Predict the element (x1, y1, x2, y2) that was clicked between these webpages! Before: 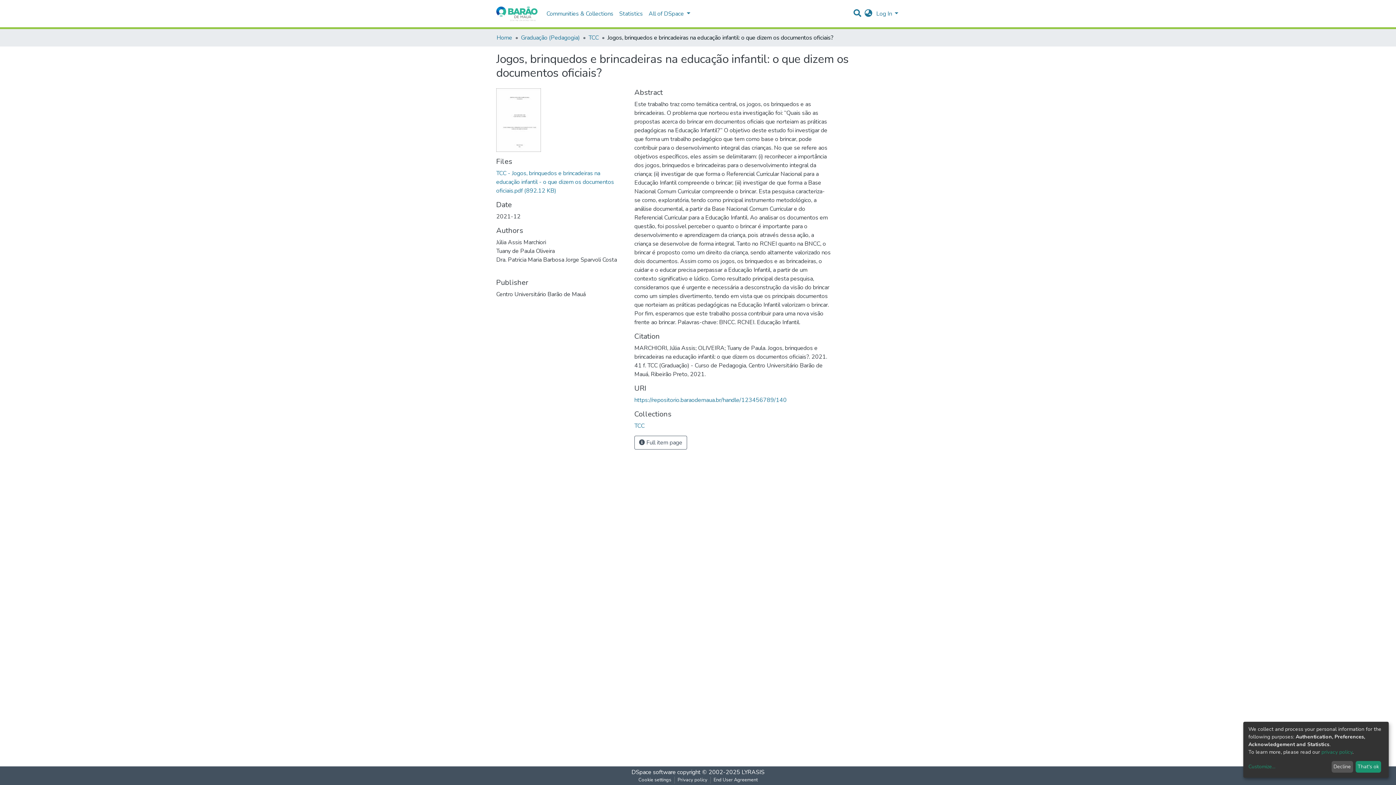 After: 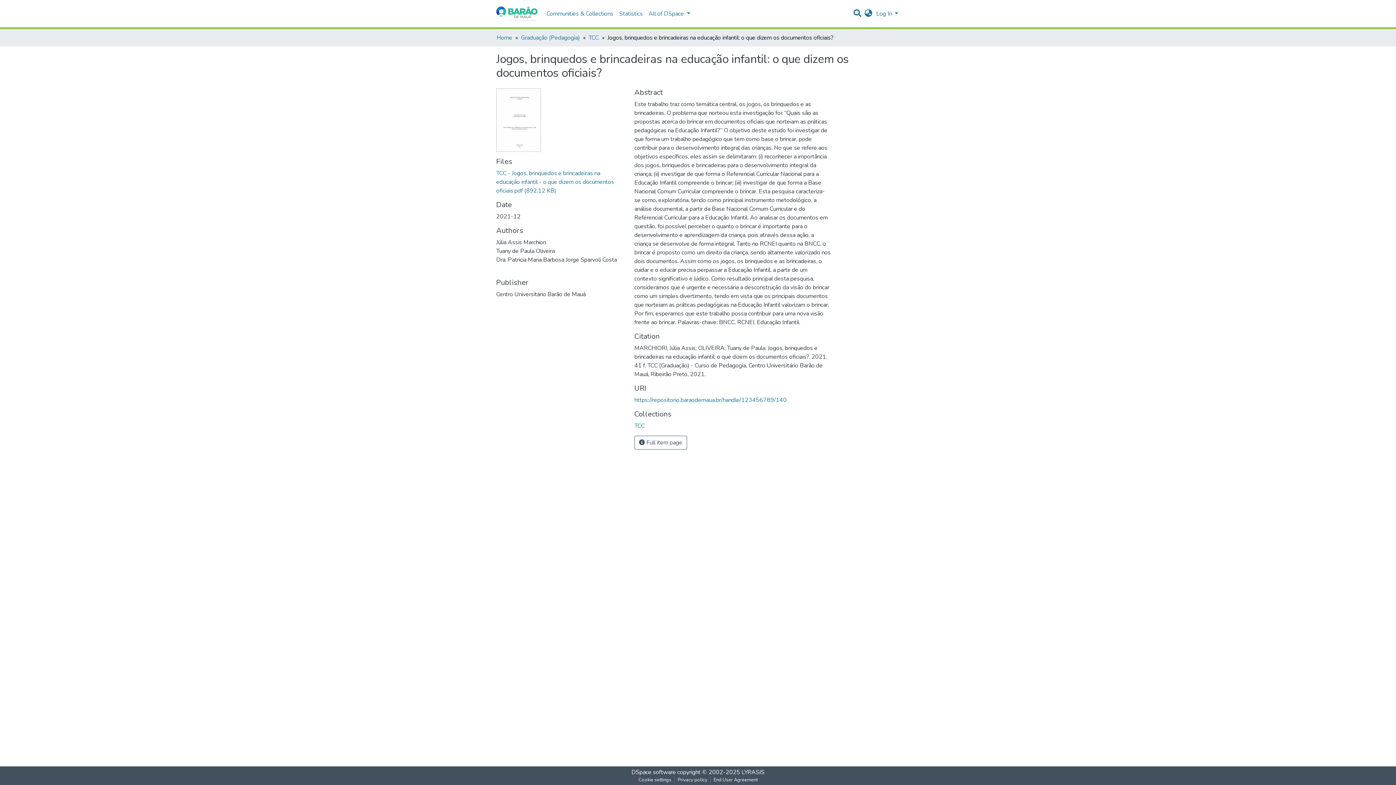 Action: bbox: (1355, 761, 1381, 773) label: That's ok